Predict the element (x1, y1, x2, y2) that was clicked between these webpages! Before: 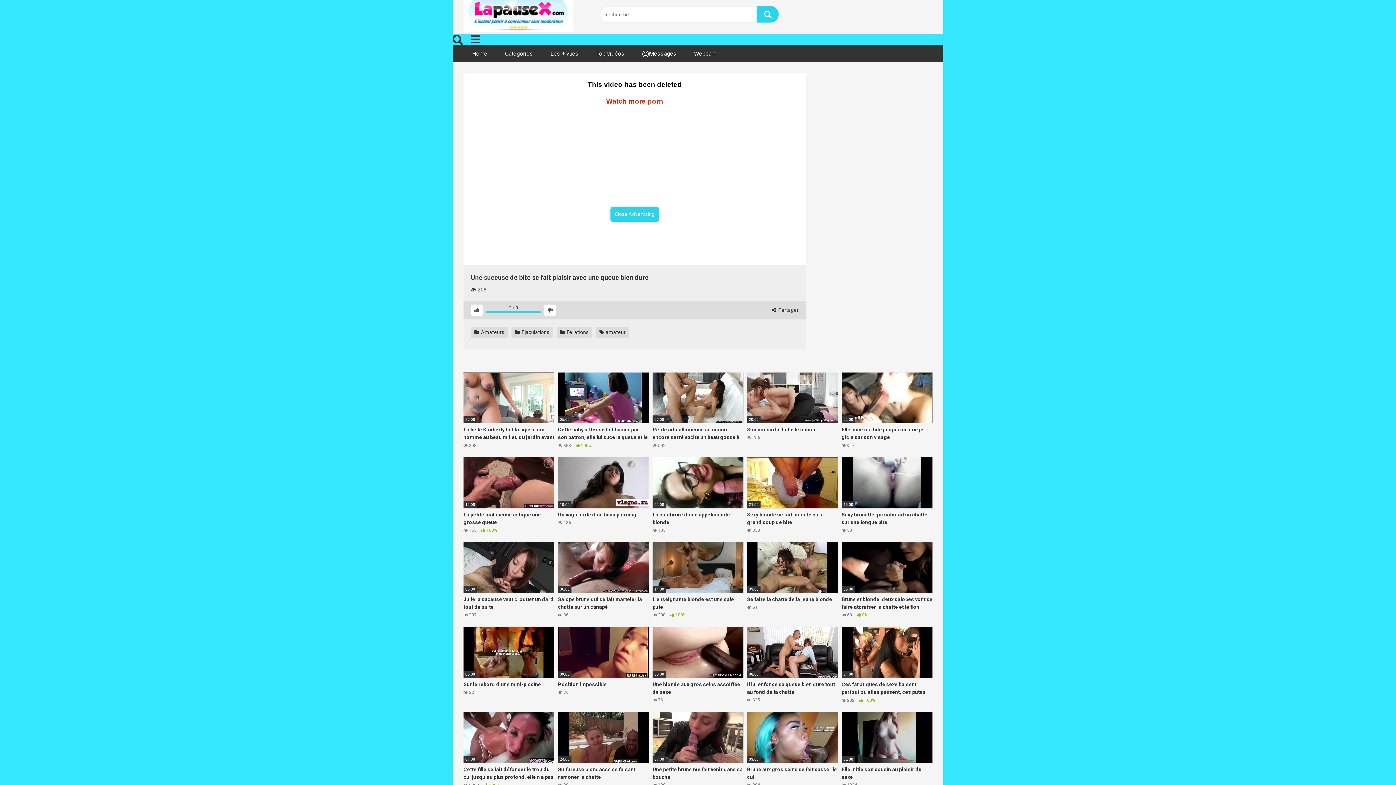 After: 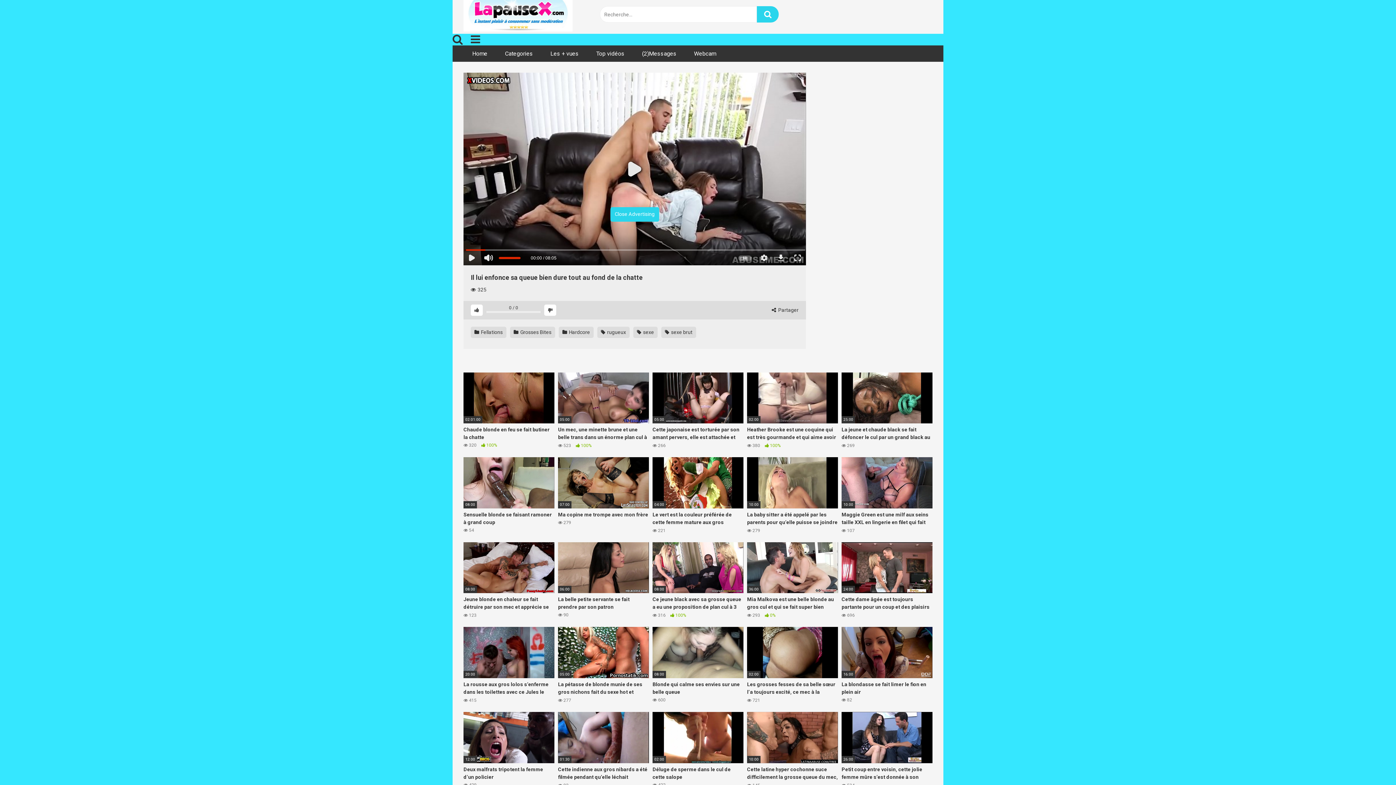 Action: label: 08:00
Il lui enfonce sa queue bien dure tout au fond de la chatte
 325 bbox: (747, 627, 838, 704)